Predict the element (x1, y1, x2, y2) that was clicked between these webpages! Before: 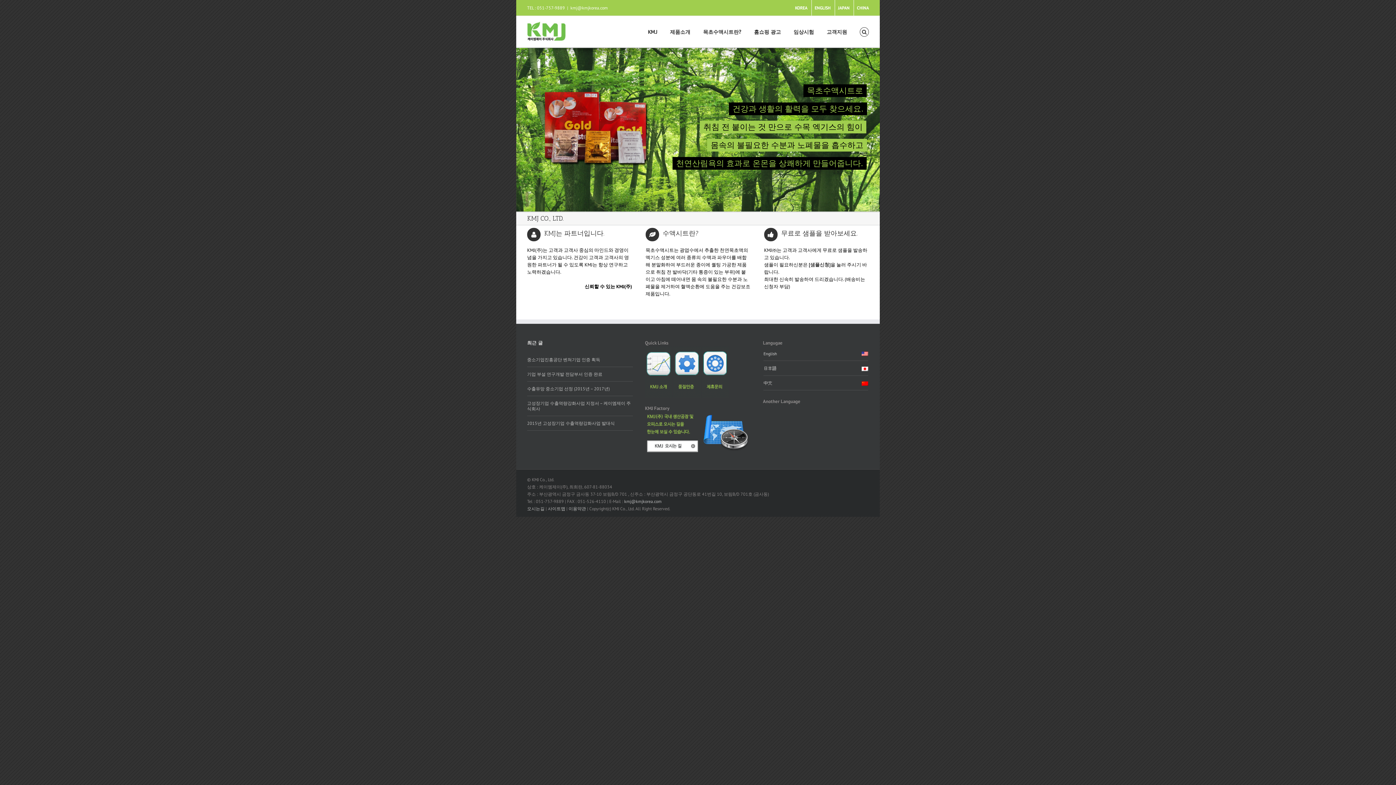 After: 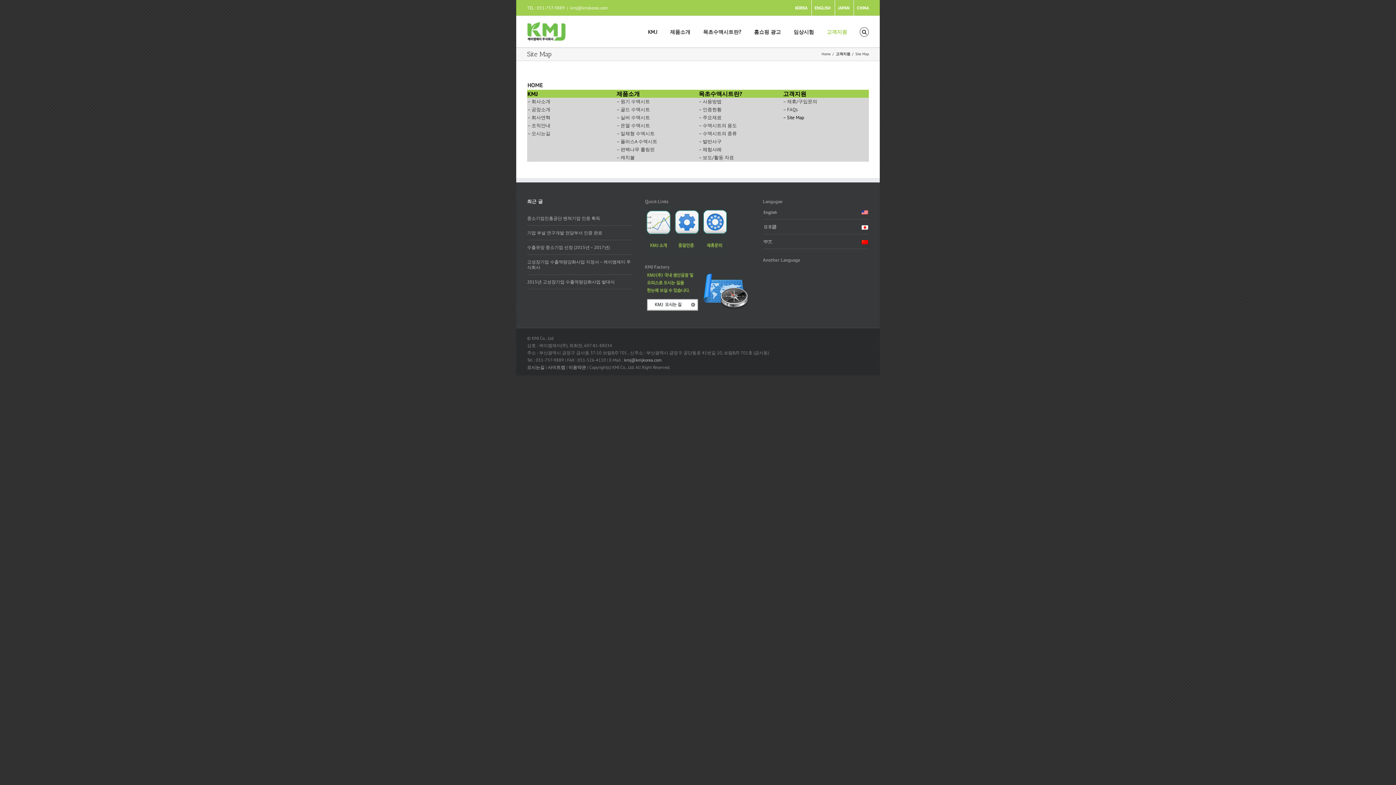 Action: bbox: (548, 506, 565, 511) label: 사이트맵